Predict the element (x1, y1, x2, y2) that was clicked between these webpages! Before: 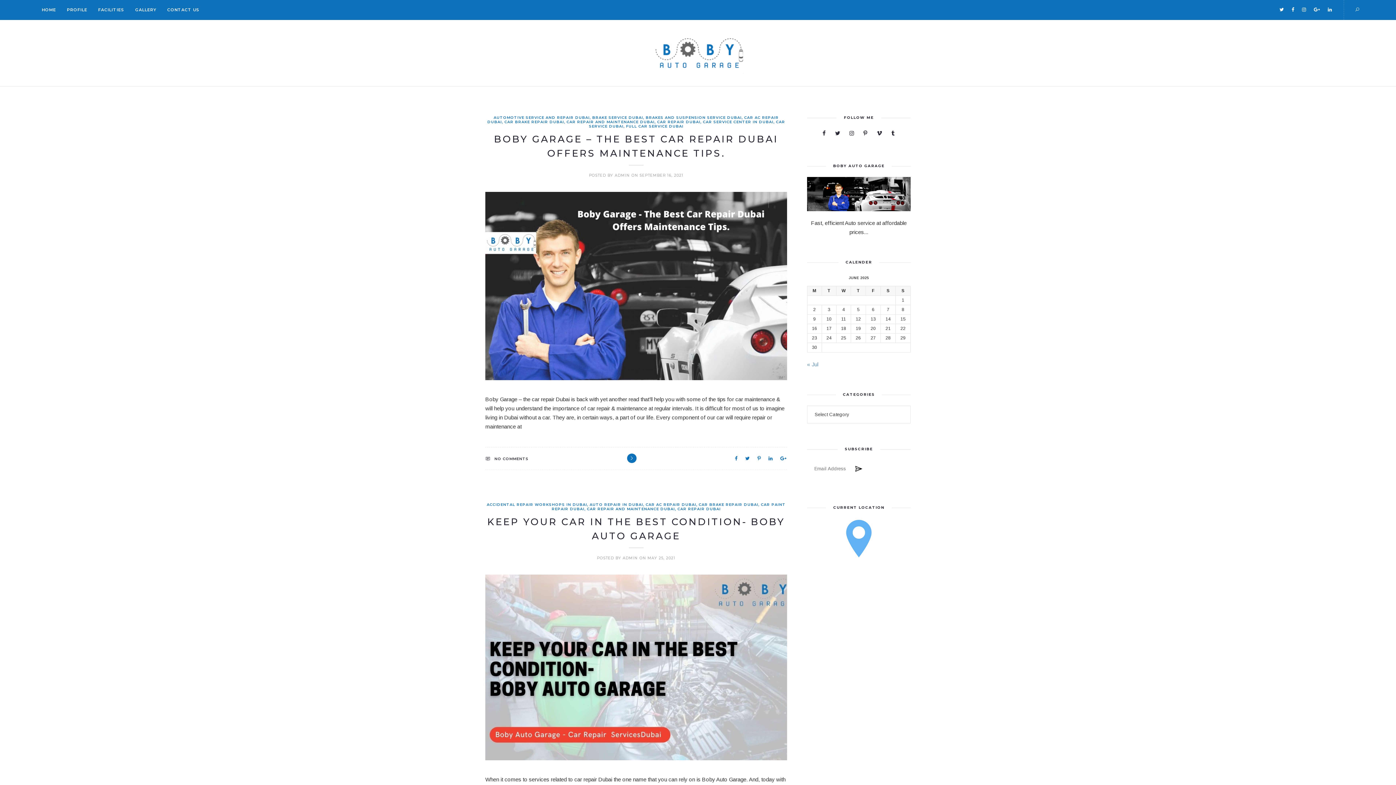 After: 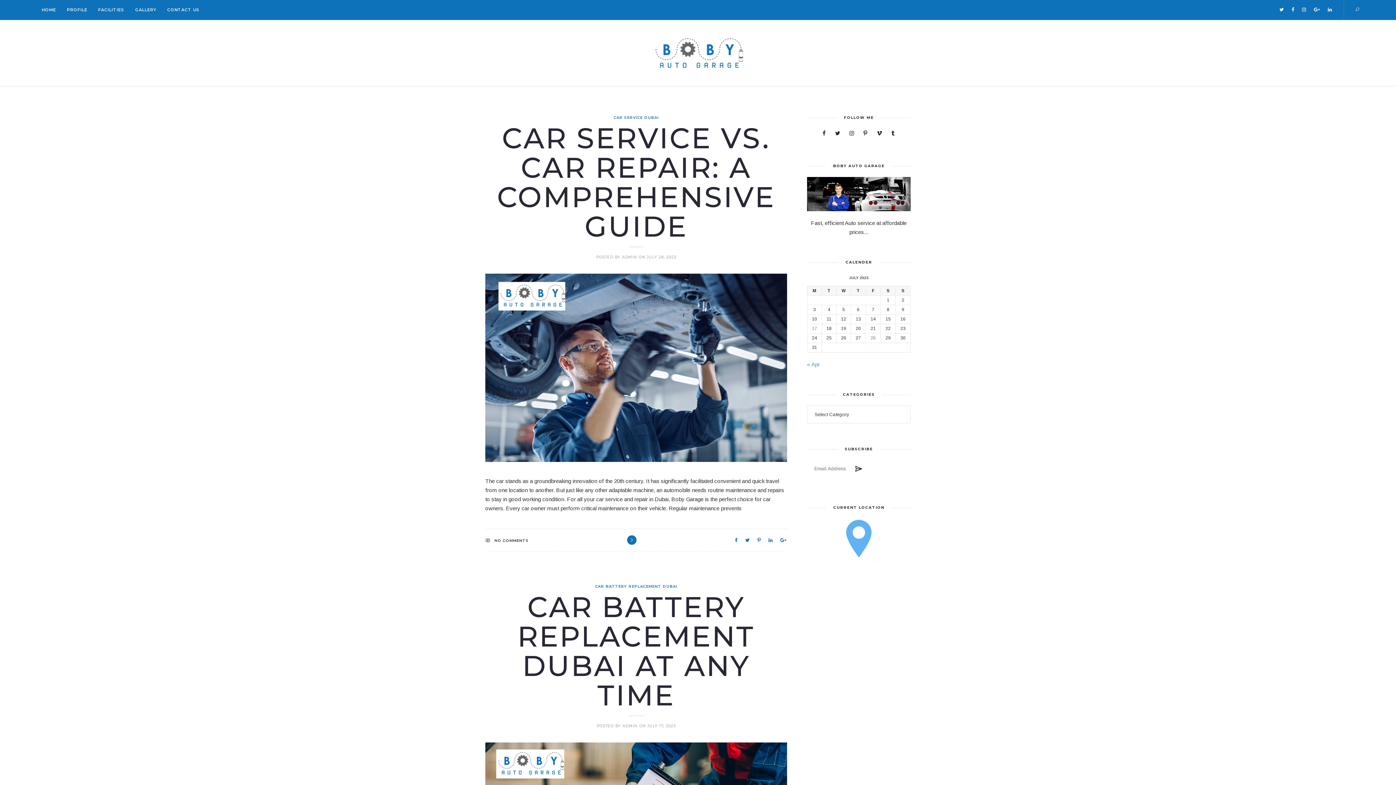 Action: bbox: (807, 361, 818, 367) label: « Jul